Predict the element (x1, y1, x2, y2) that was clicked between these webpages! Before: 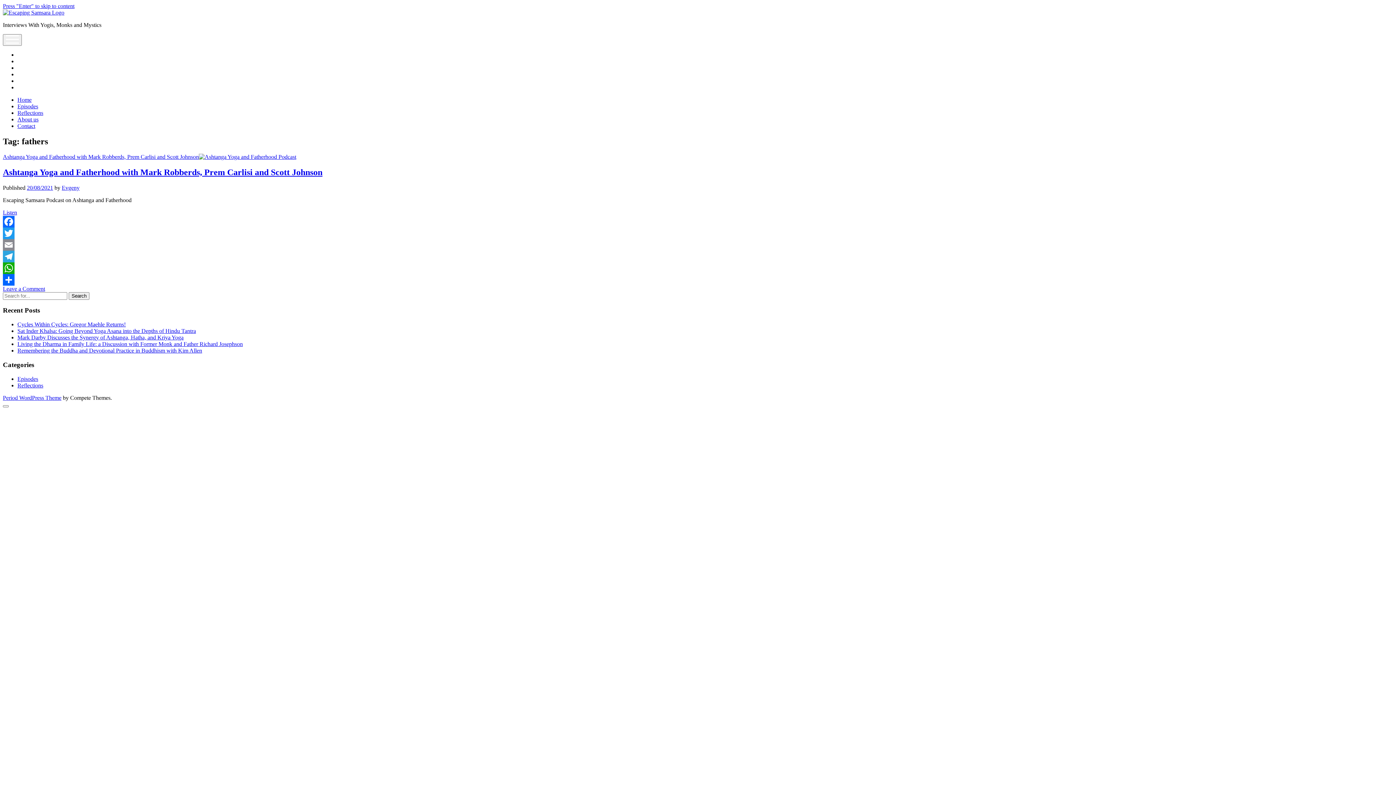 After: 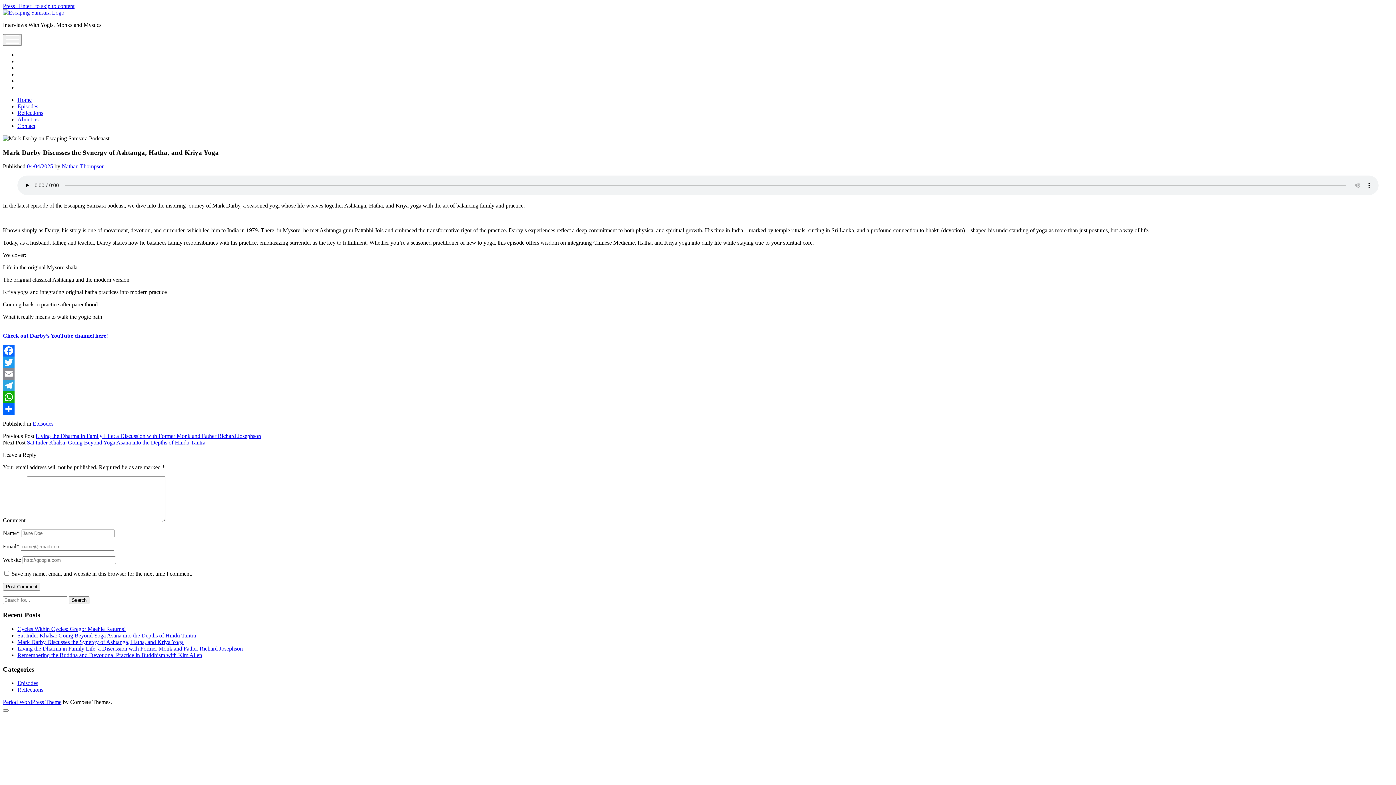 Action: label: Mark Darby Discusses the Synergy of Ashtanga, Hatha, and Kriya Yoga bbox: (17, 334, 183, 340)